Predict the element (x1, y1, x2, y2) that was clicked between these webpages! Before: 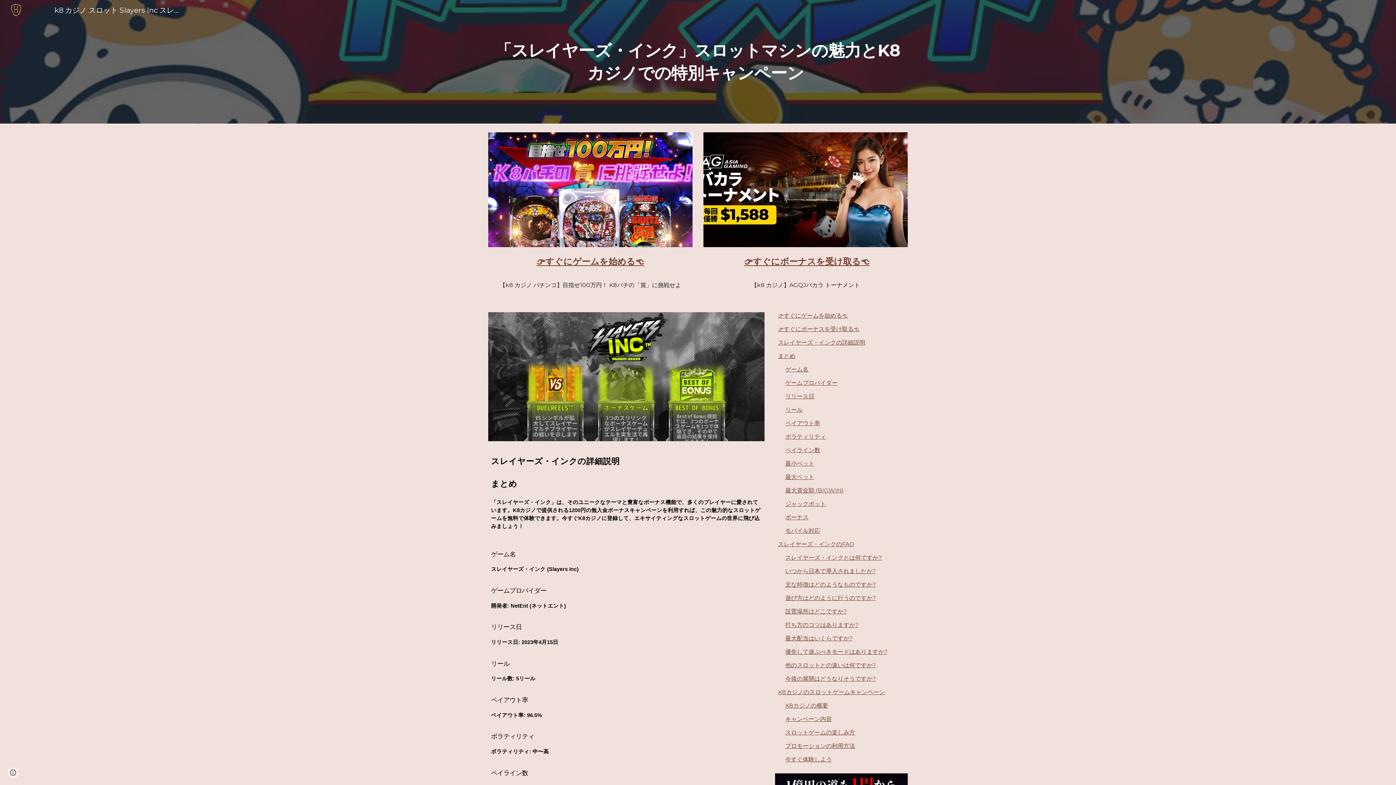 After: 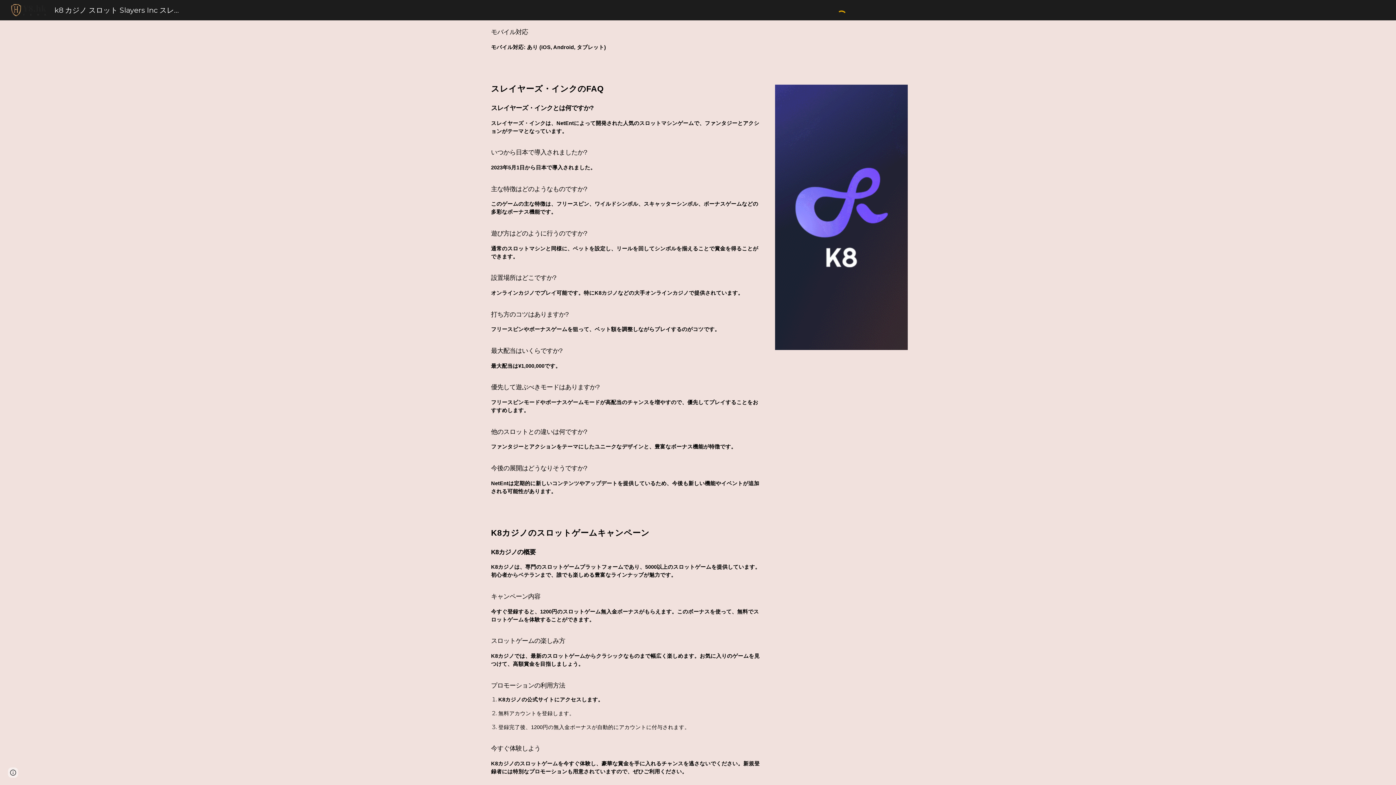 Action: label: モバイル対応 bbox: (785, 527, 820, 534)